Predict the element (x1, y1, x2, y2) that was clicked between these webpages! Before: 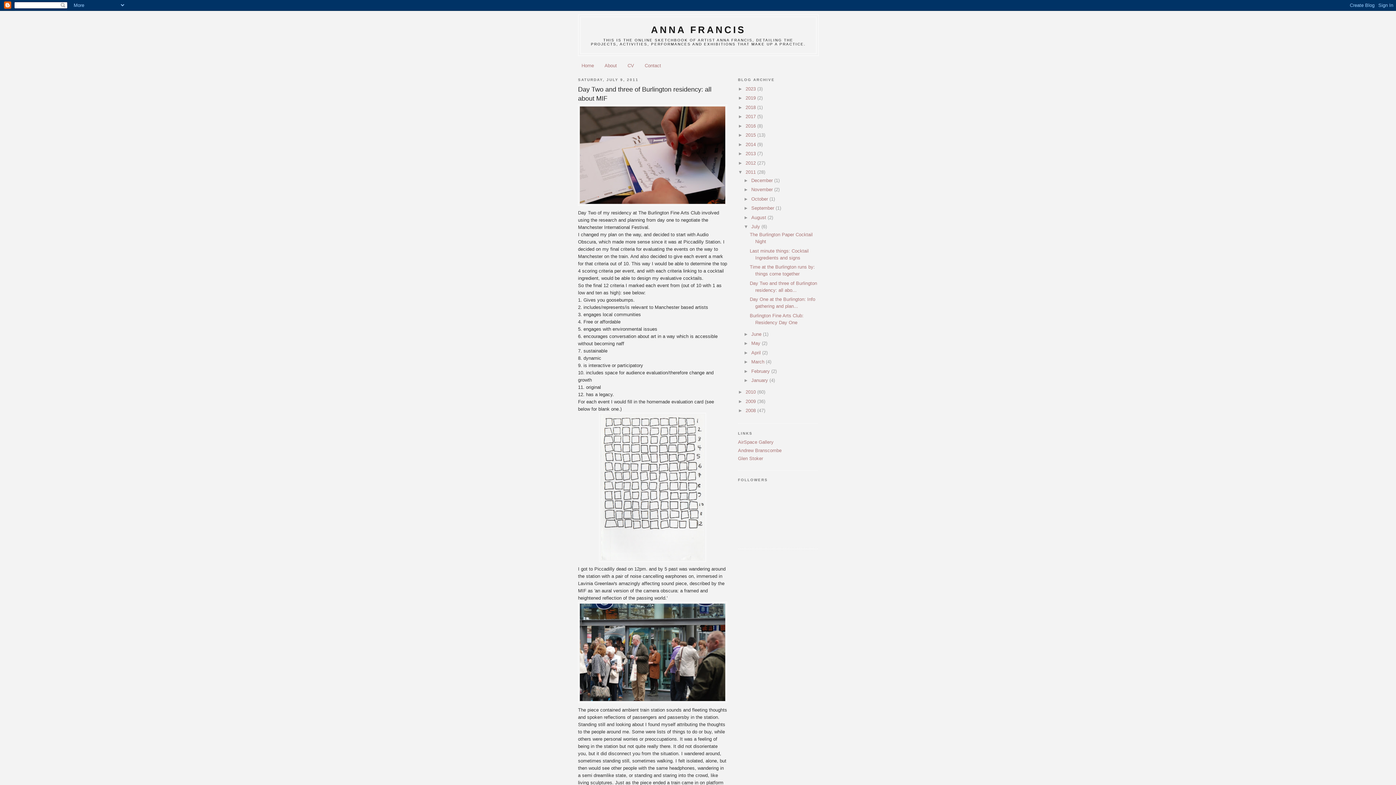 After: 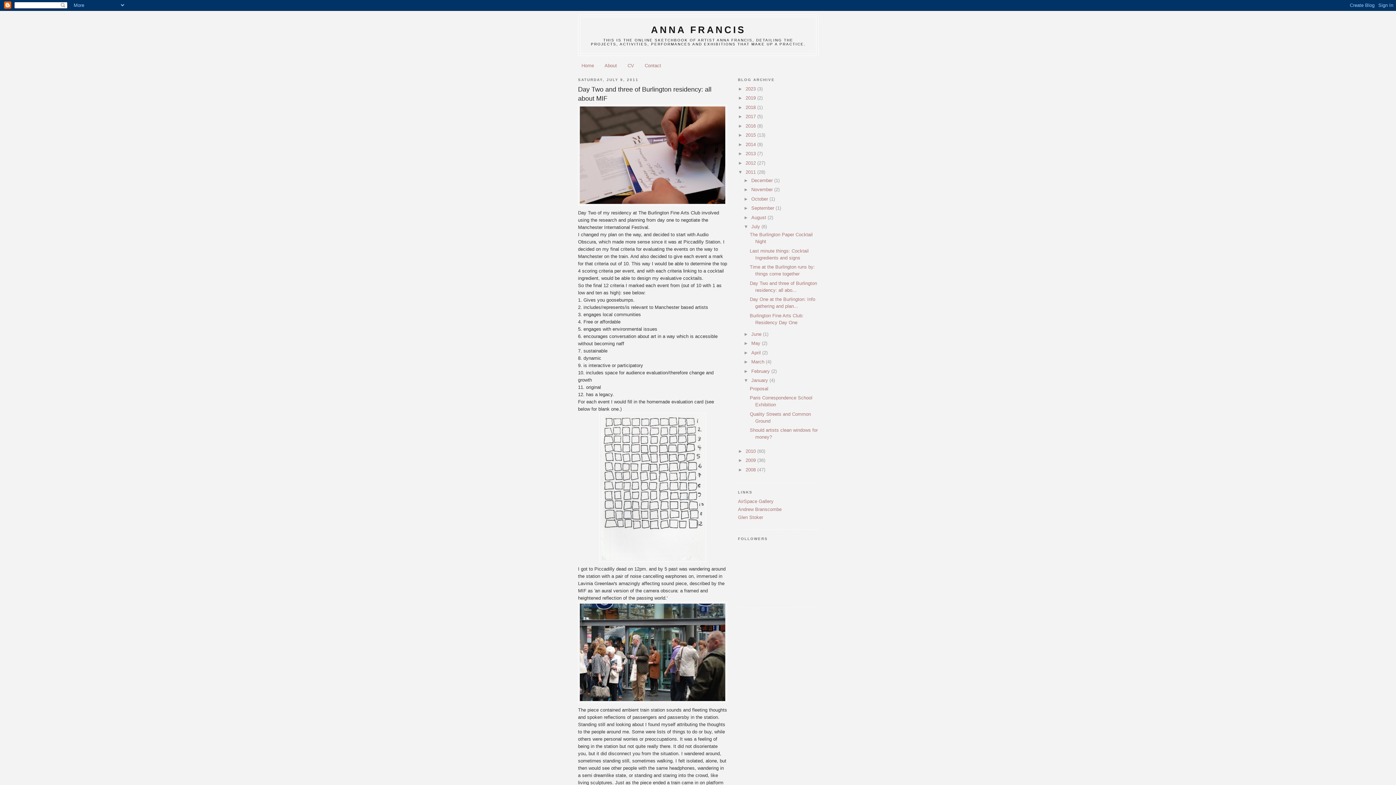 Action: bbox: (743, 377, 751, 383) label: ►  